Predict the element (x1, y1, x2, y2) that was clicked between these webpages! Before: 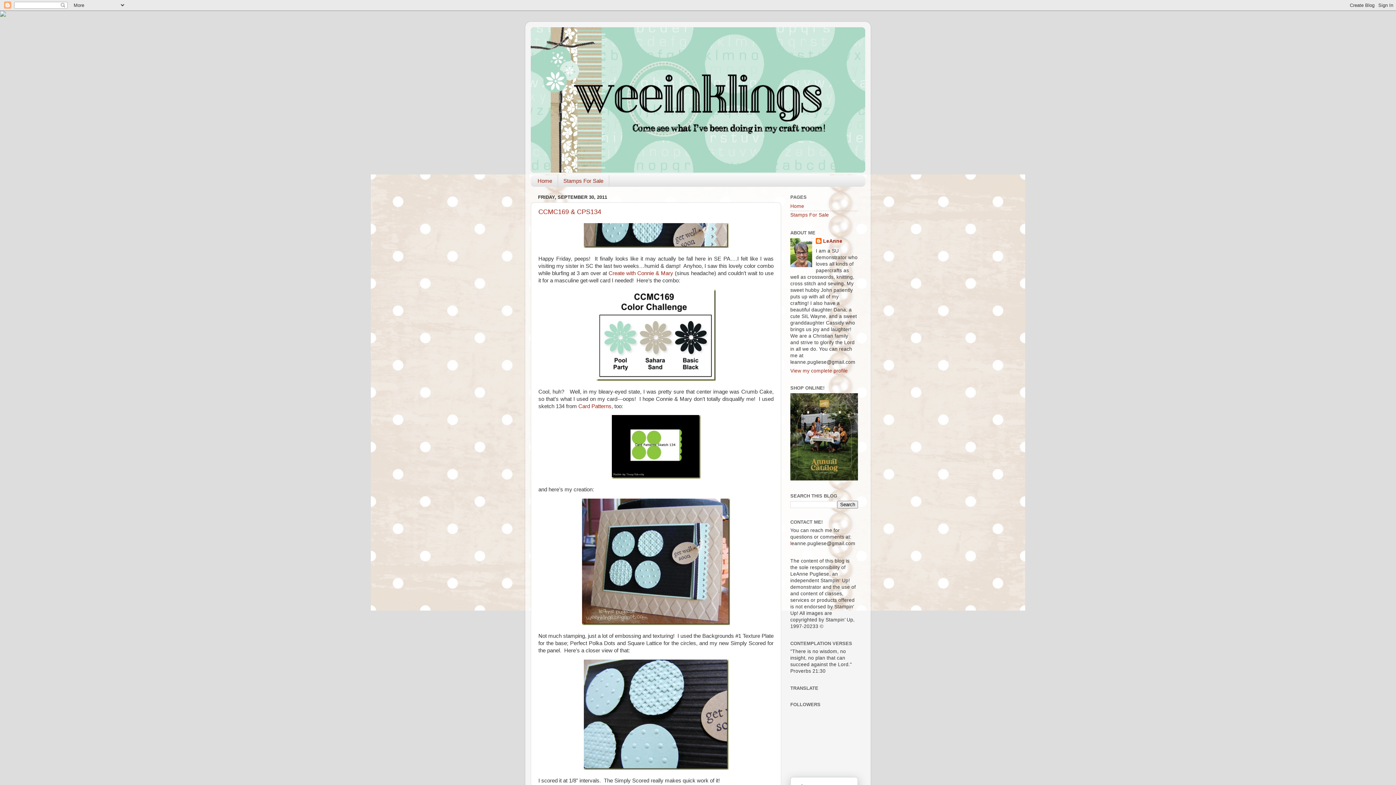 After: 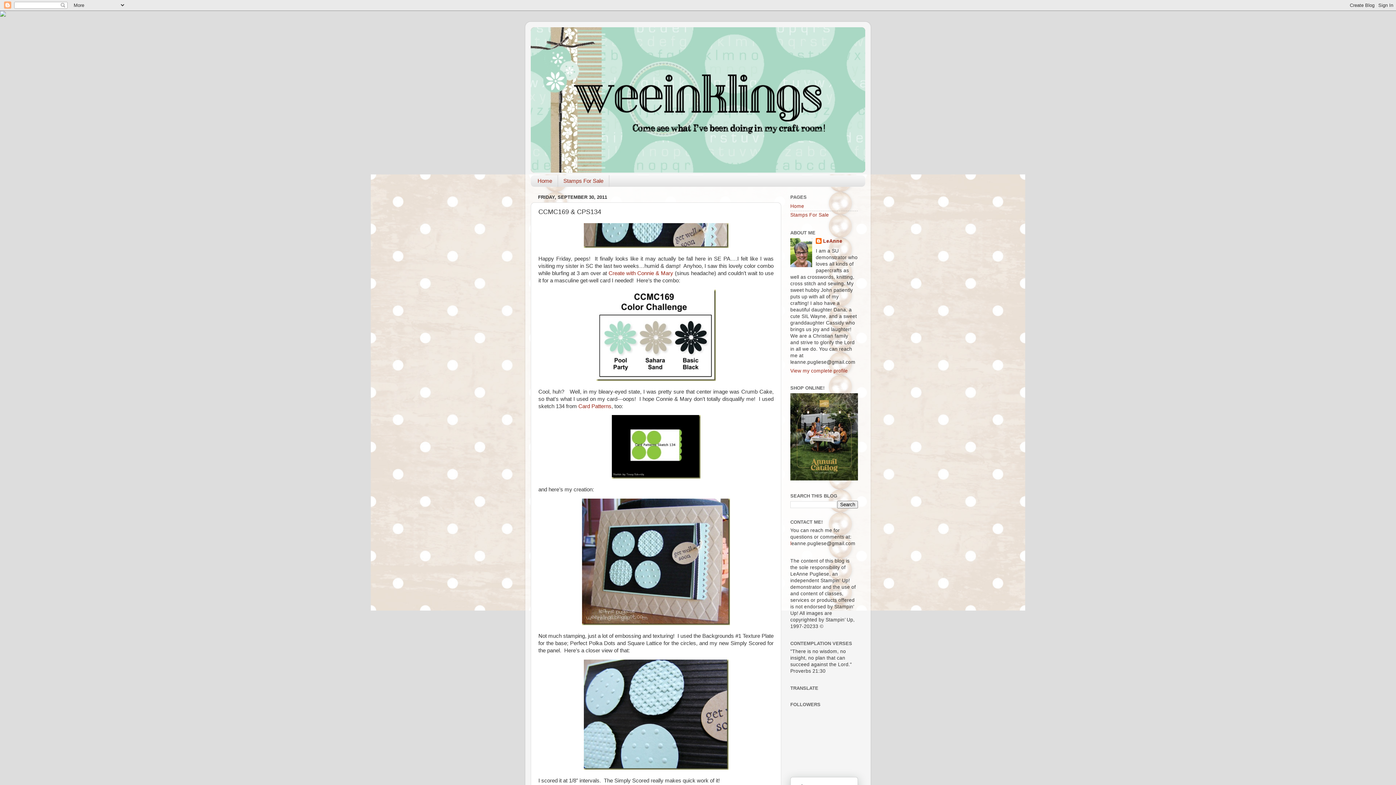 Action: bbox: (538, 208, 601, 215) label: CCMC169 & CPS134